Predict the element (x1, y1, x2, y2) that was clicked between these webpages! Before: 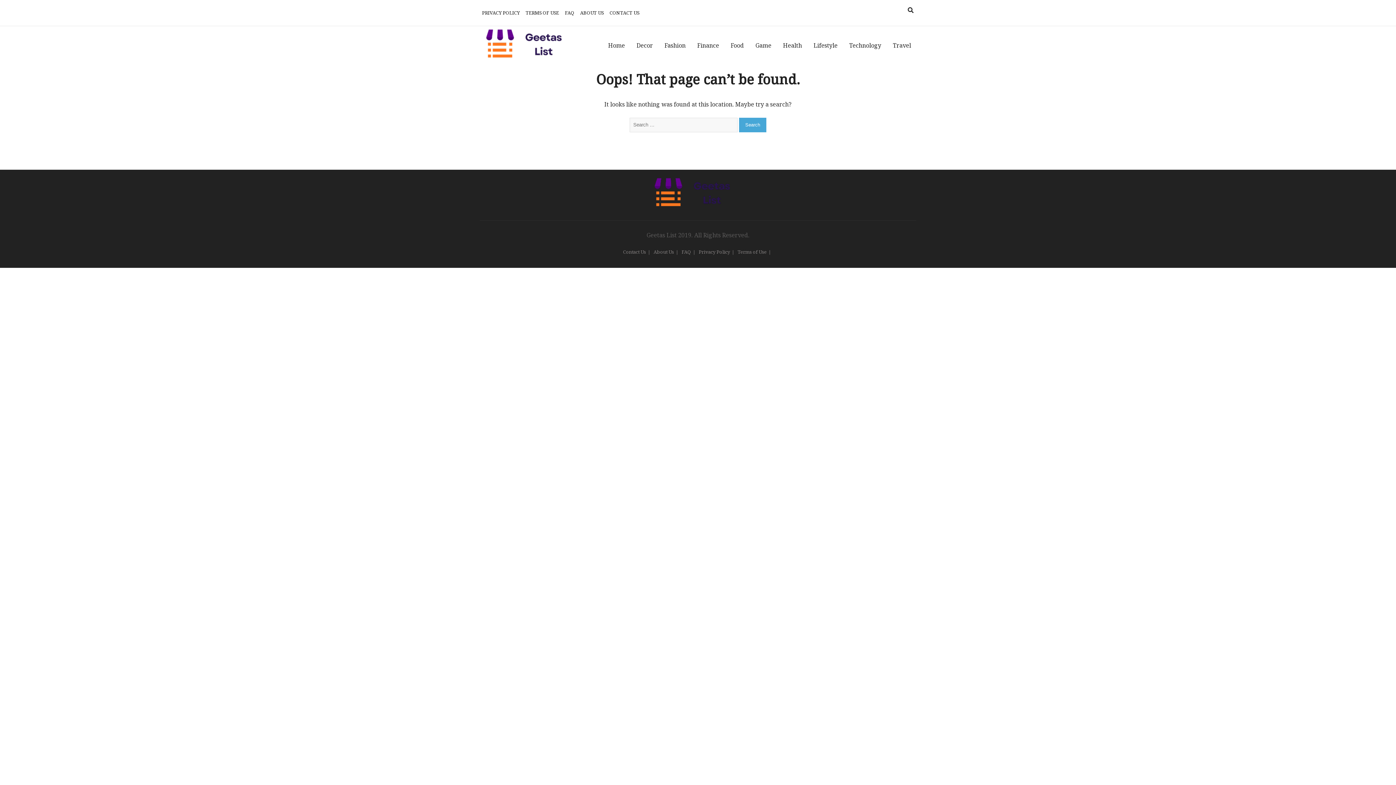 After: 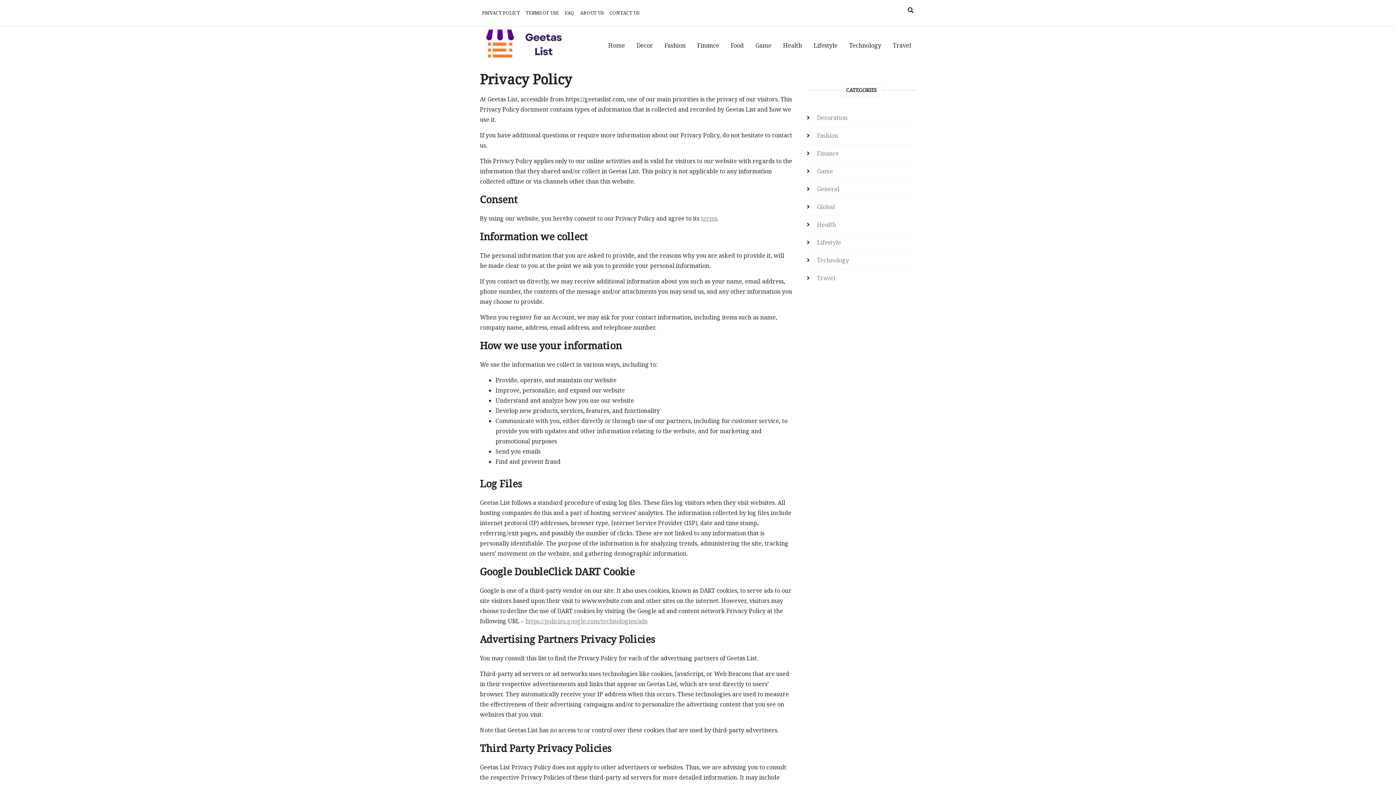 Action: bbox: (698, 245, 736, 258) label: Privacy Policy